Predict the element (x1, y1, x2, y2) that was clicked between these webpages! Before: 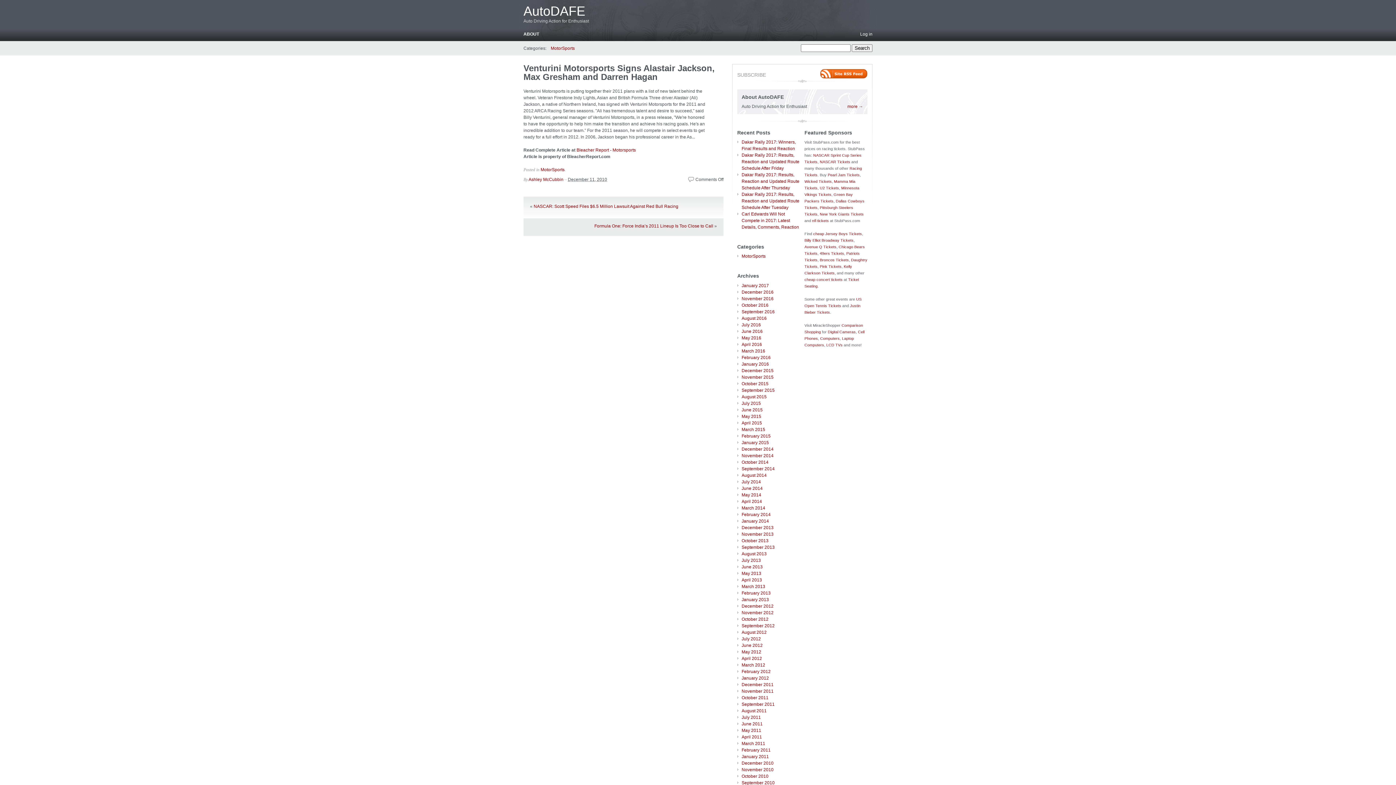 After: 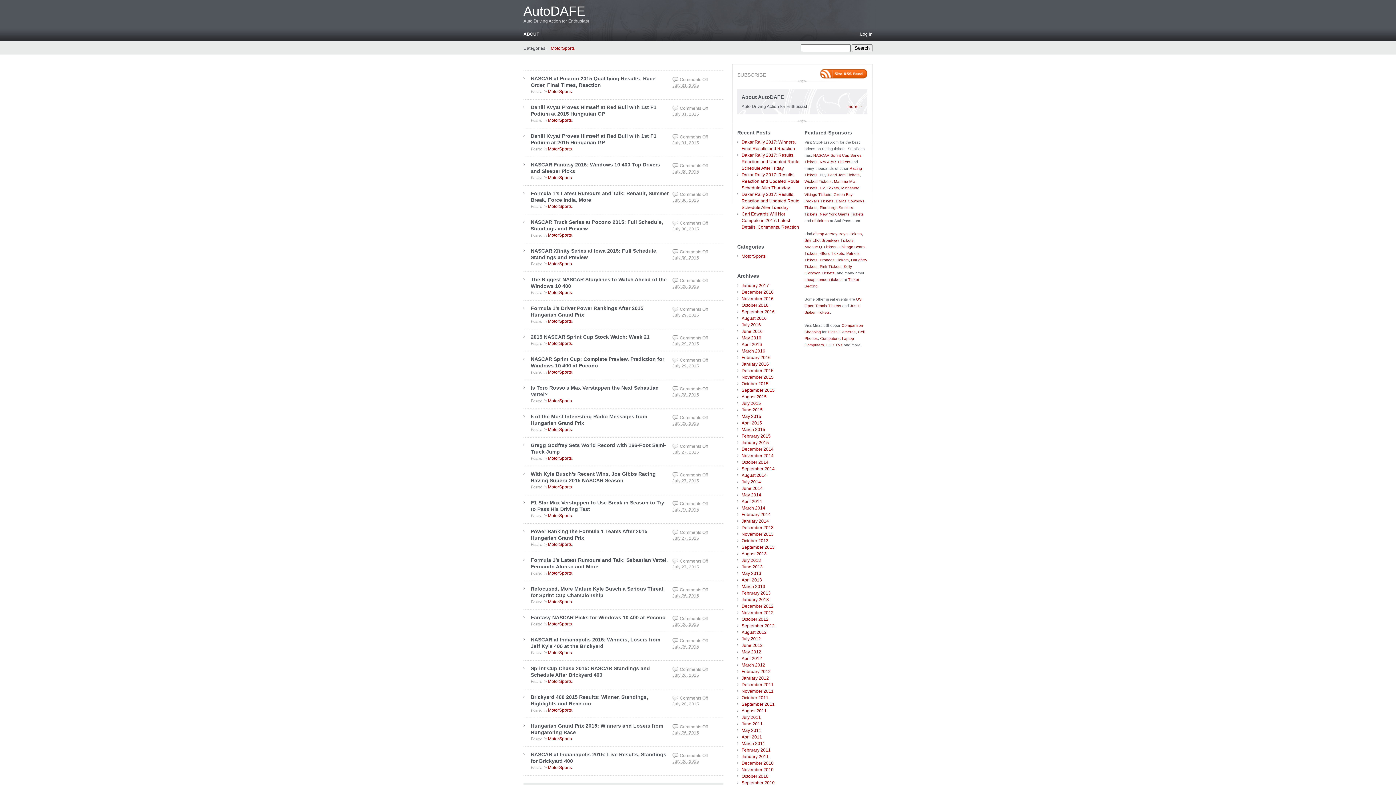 Action: bbox: (741, 400, 761, 406) label: July 2015